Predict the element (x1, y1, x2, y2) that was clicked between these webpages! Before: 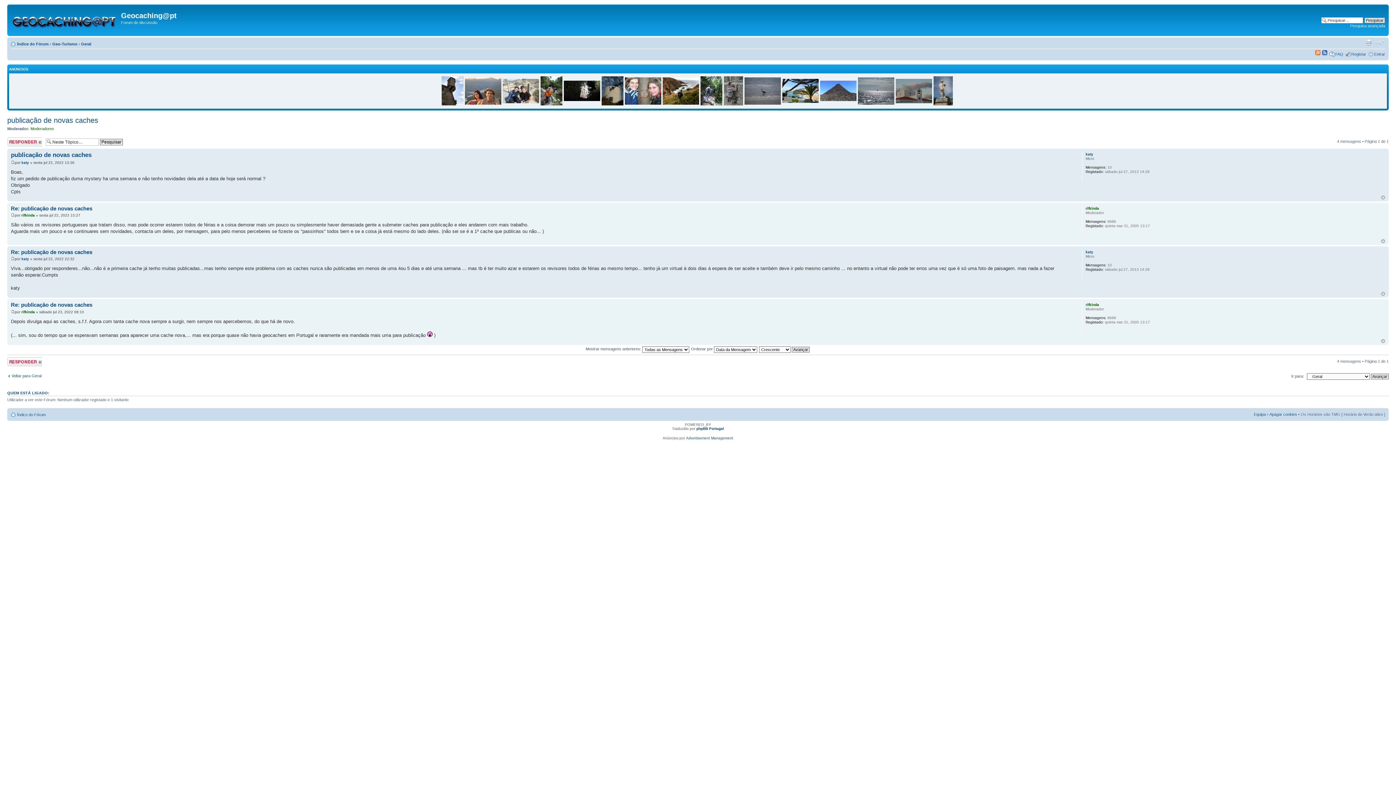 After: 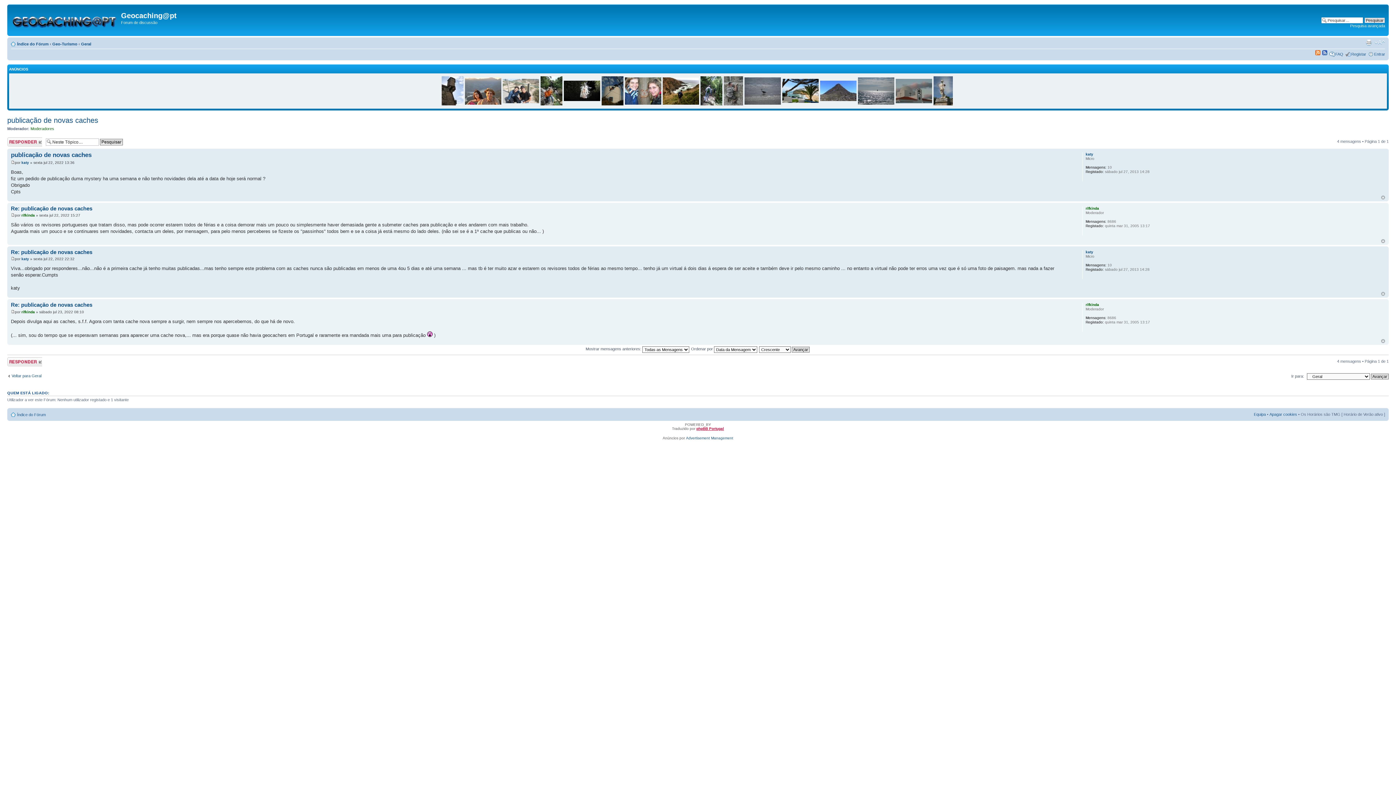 Action: bbox: (696, 426, 724, 430) label: phpBB Portugal